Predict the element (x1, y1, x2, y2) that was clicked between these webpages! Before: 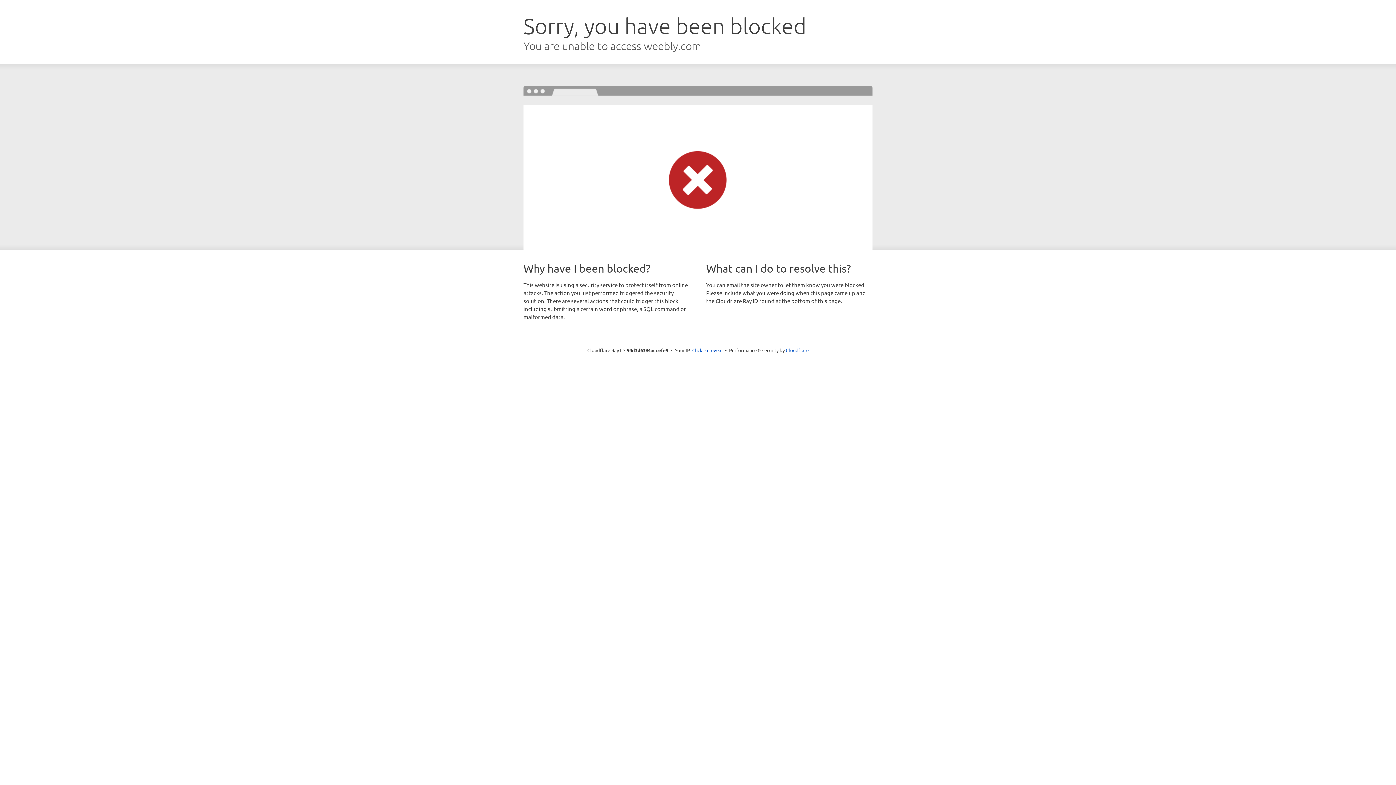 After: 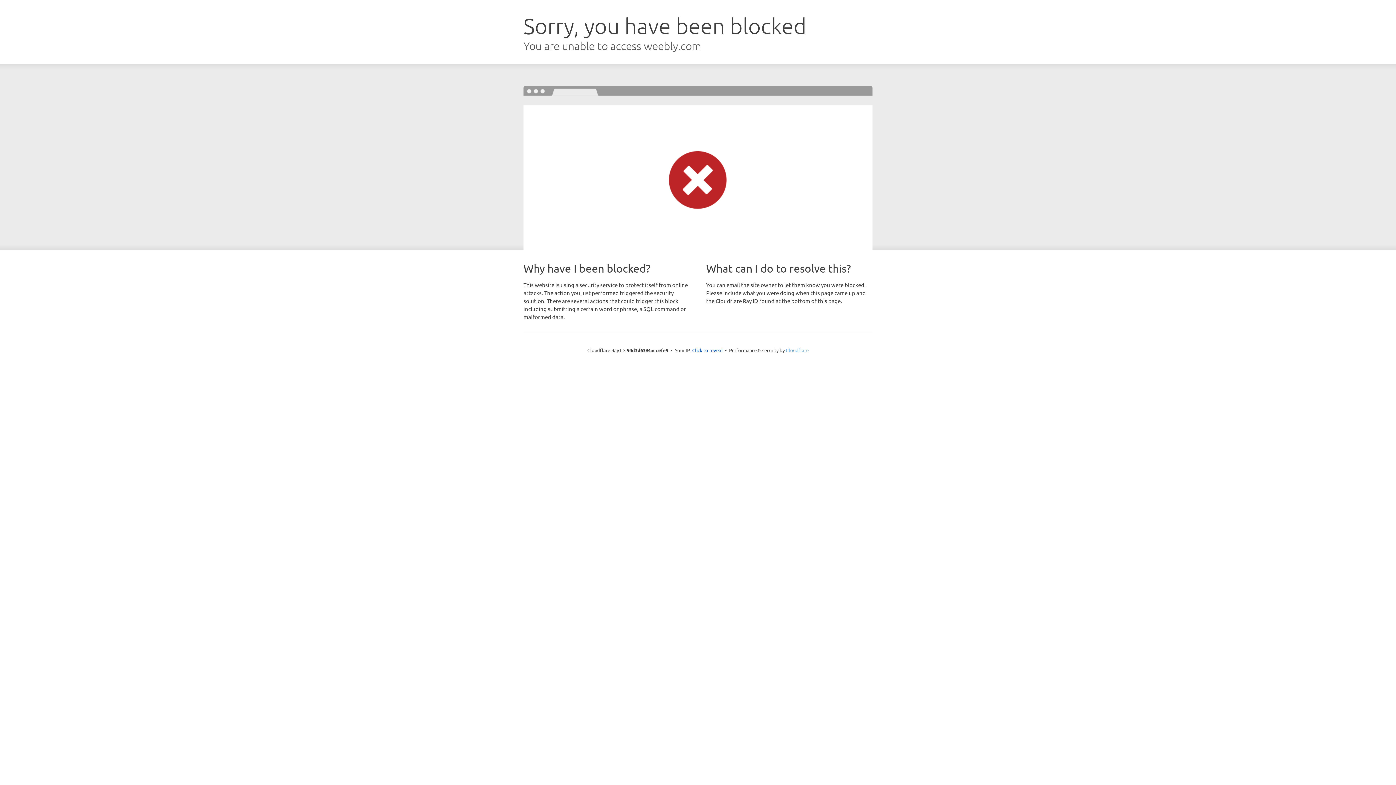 Action: bbox: (786, 347, 808, 353) label: Cloudflare